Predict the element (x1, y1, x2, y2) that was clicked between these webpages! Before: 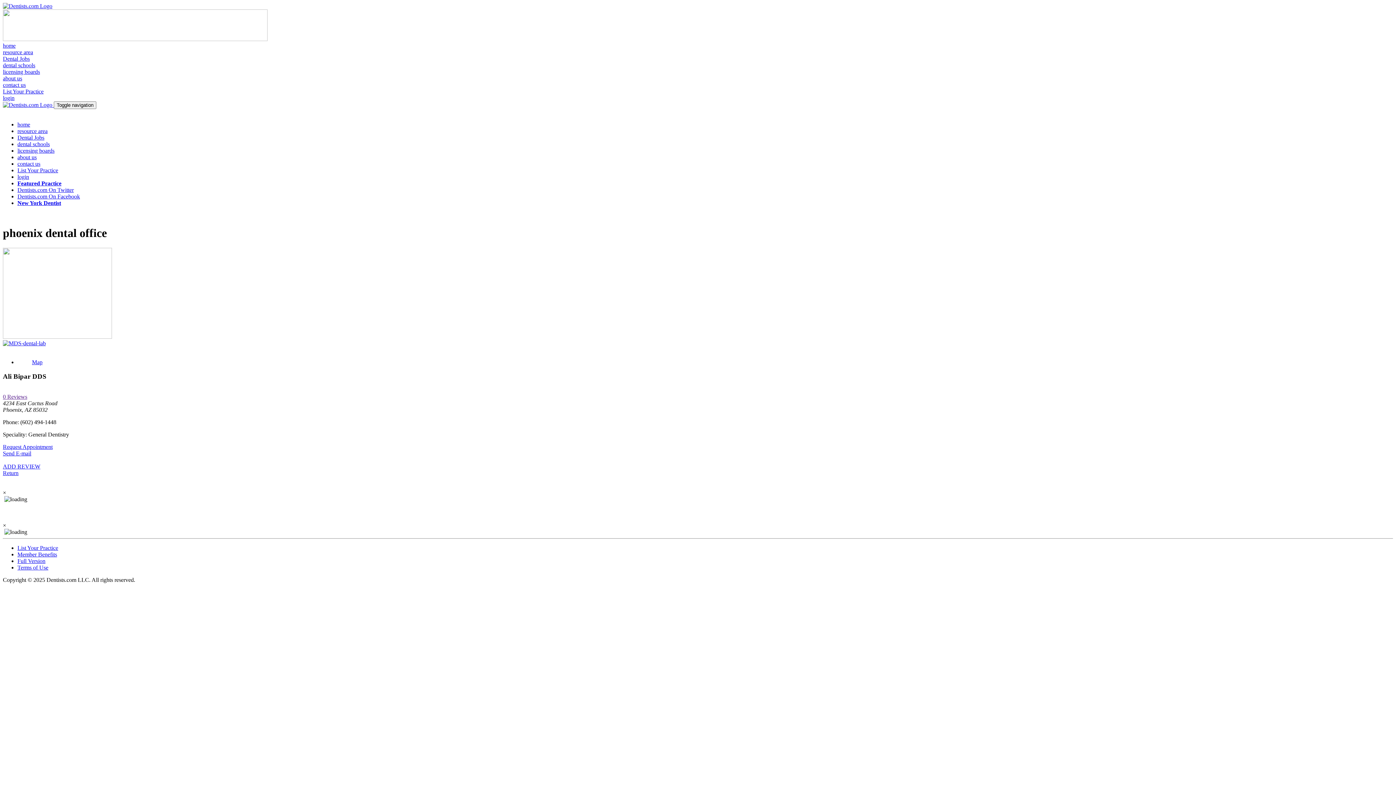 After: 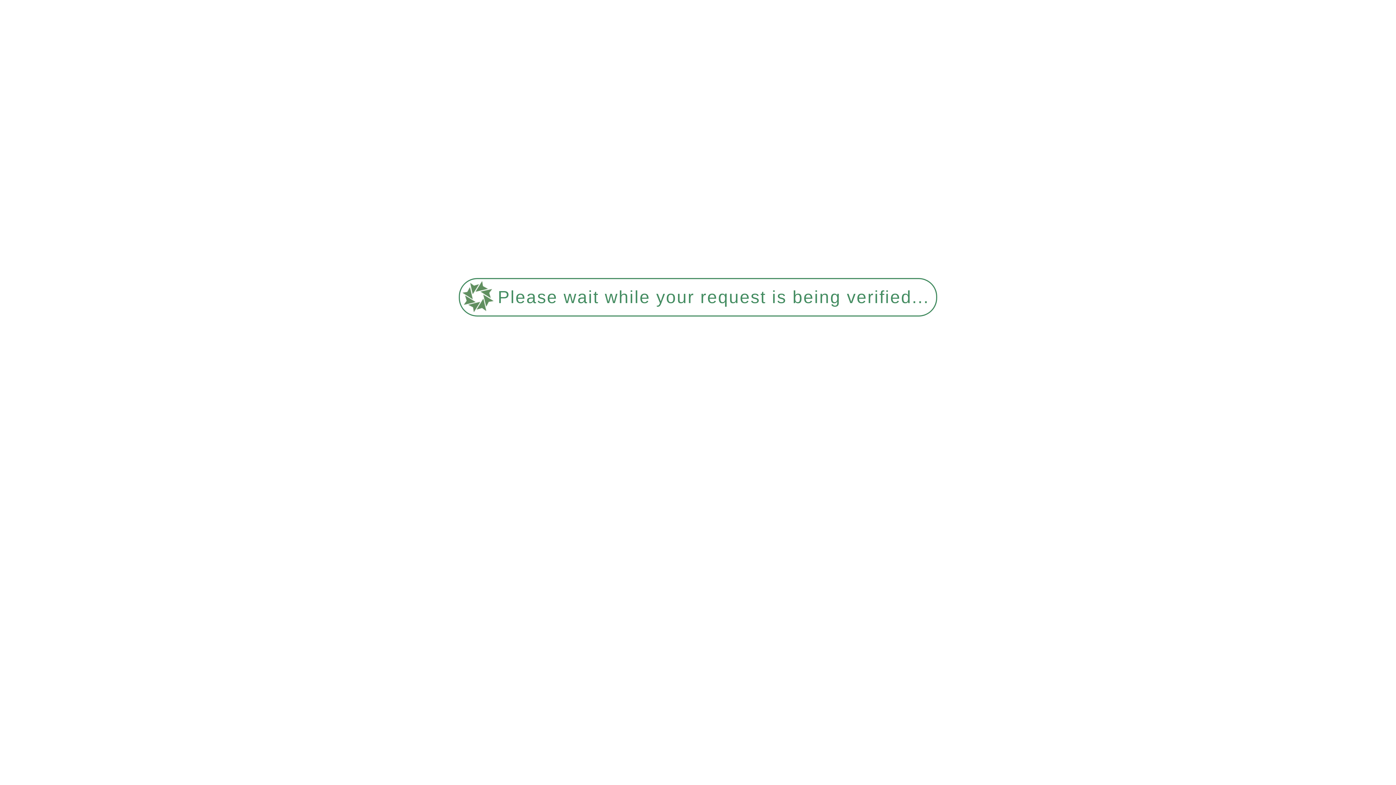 Action: label: Terms of Use bbox: (17, 564, 48, 571)